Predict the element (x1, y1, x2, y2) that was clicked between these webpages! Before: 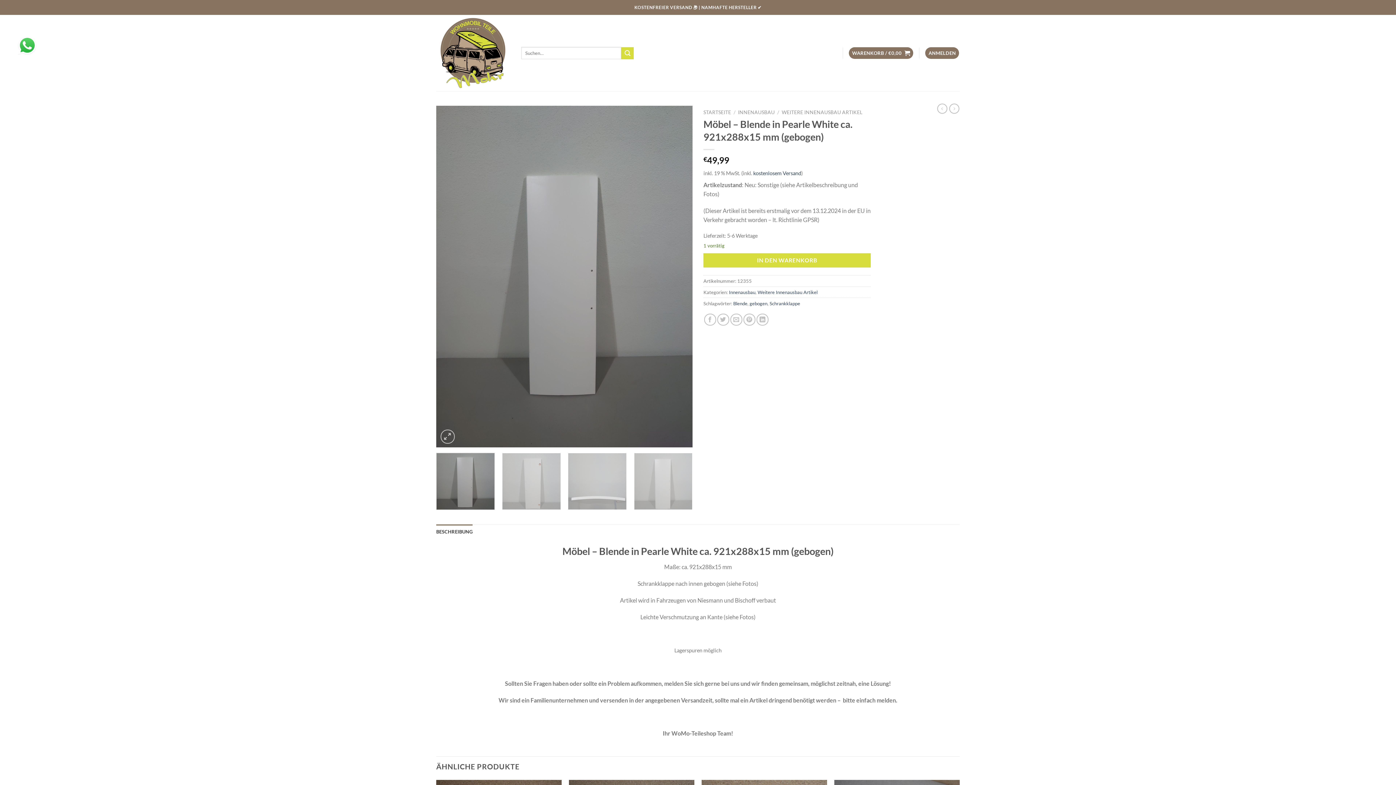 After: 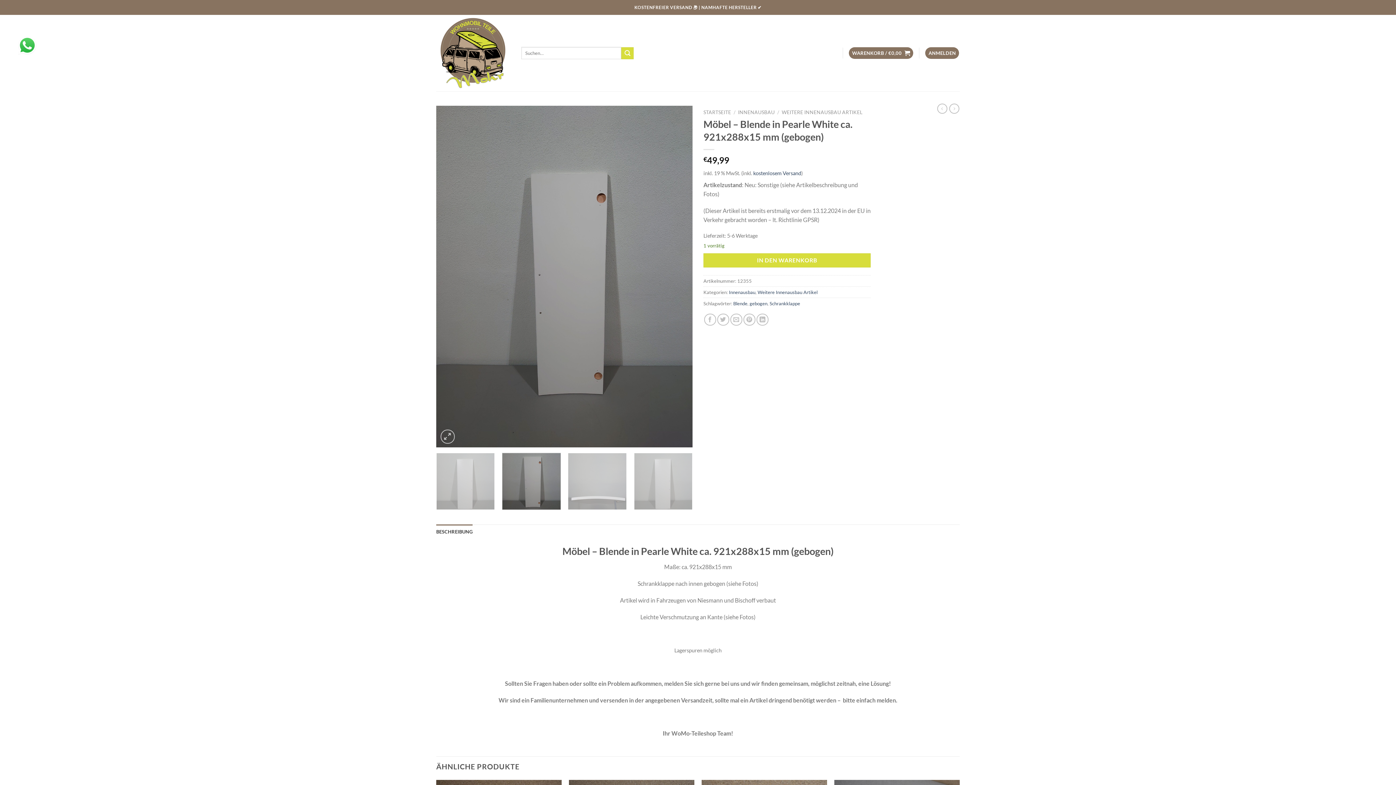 Action: bbox: (502, 453, 560, 510)